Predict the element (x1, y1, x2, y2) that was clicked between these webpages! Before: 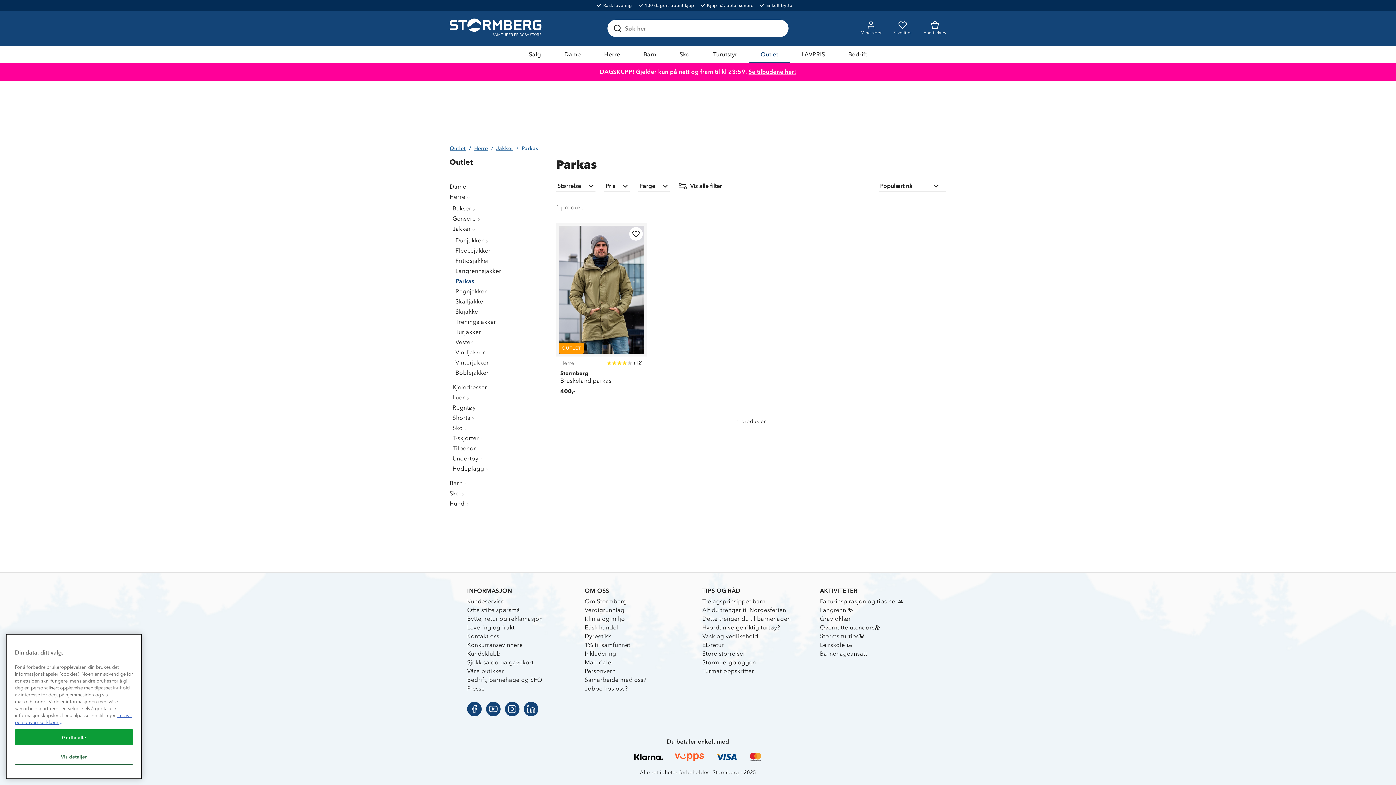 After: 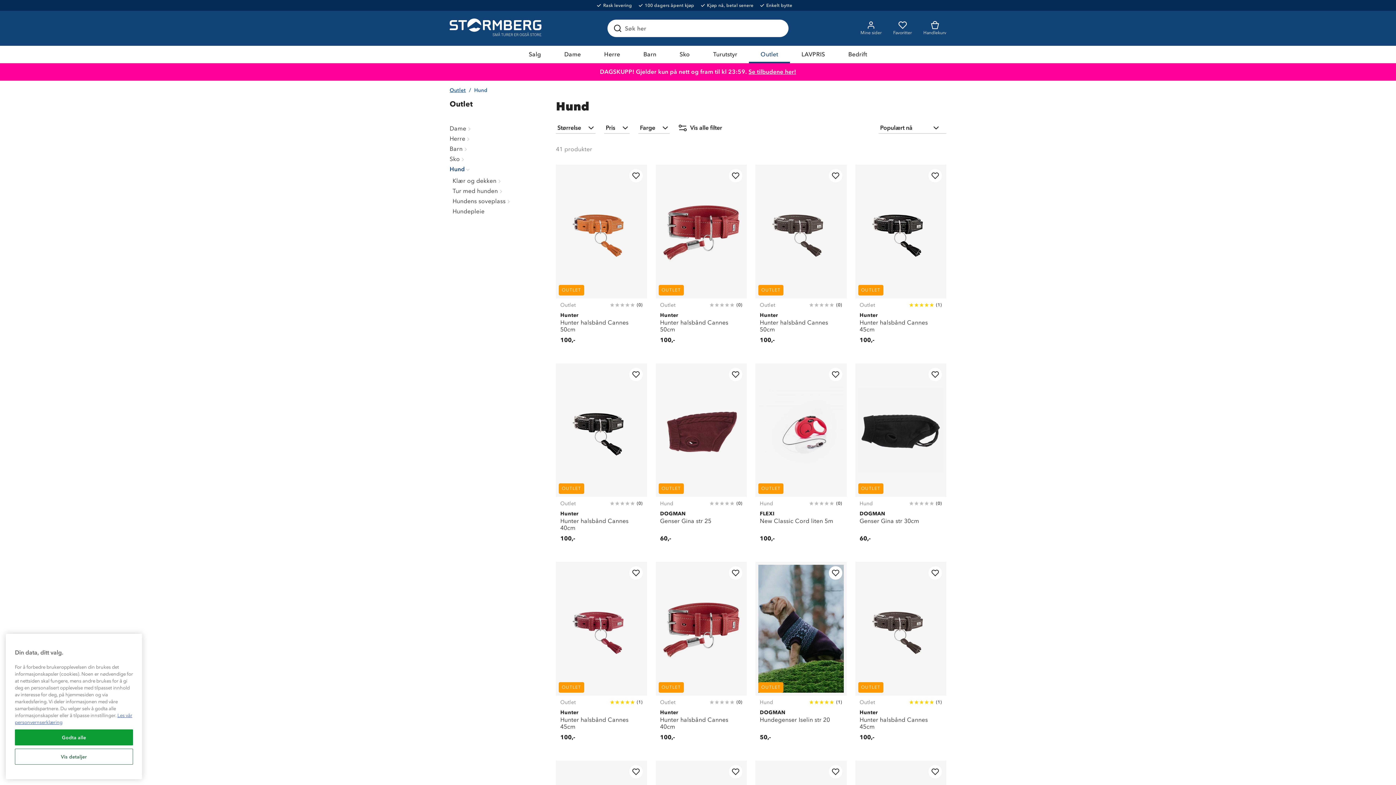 Action: bbox: (449, 499, 470, 508) label: Hund